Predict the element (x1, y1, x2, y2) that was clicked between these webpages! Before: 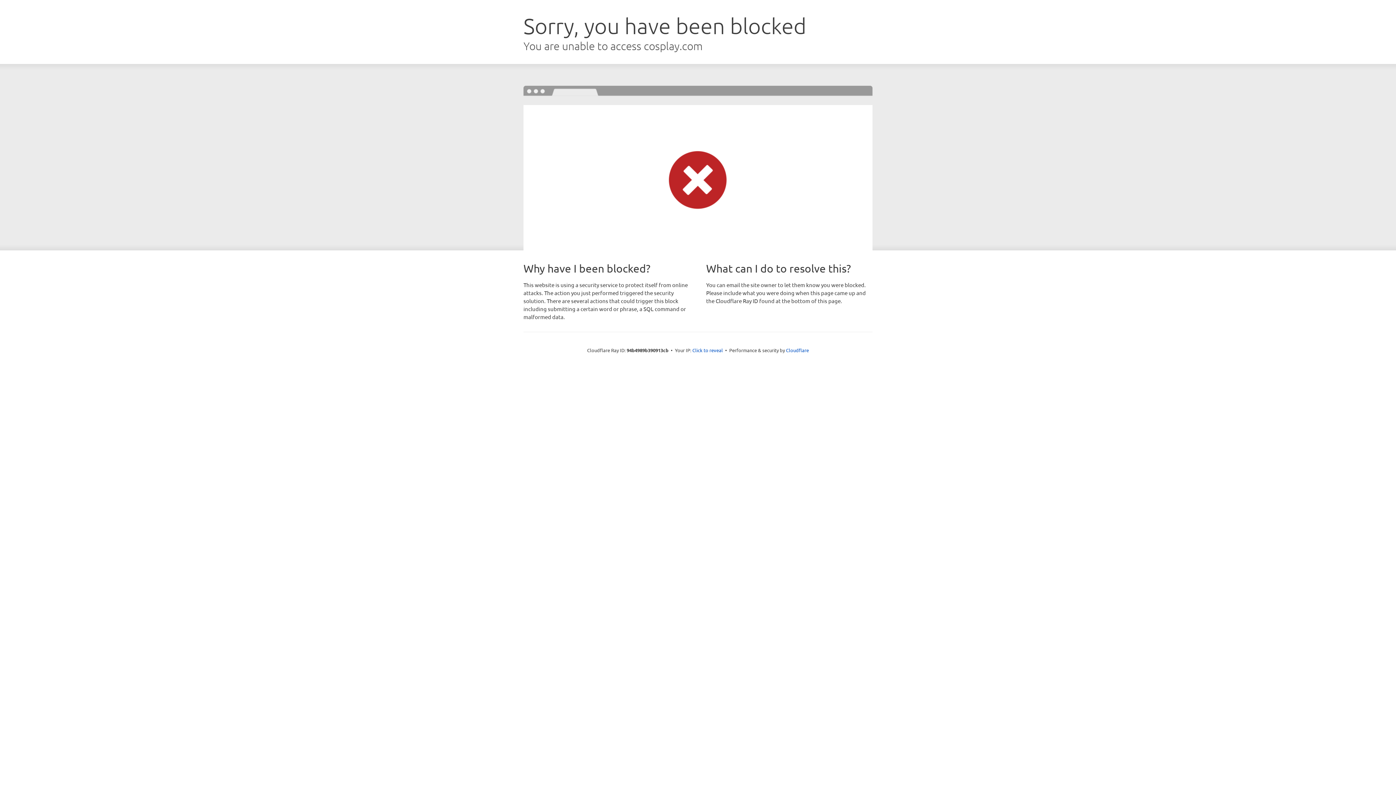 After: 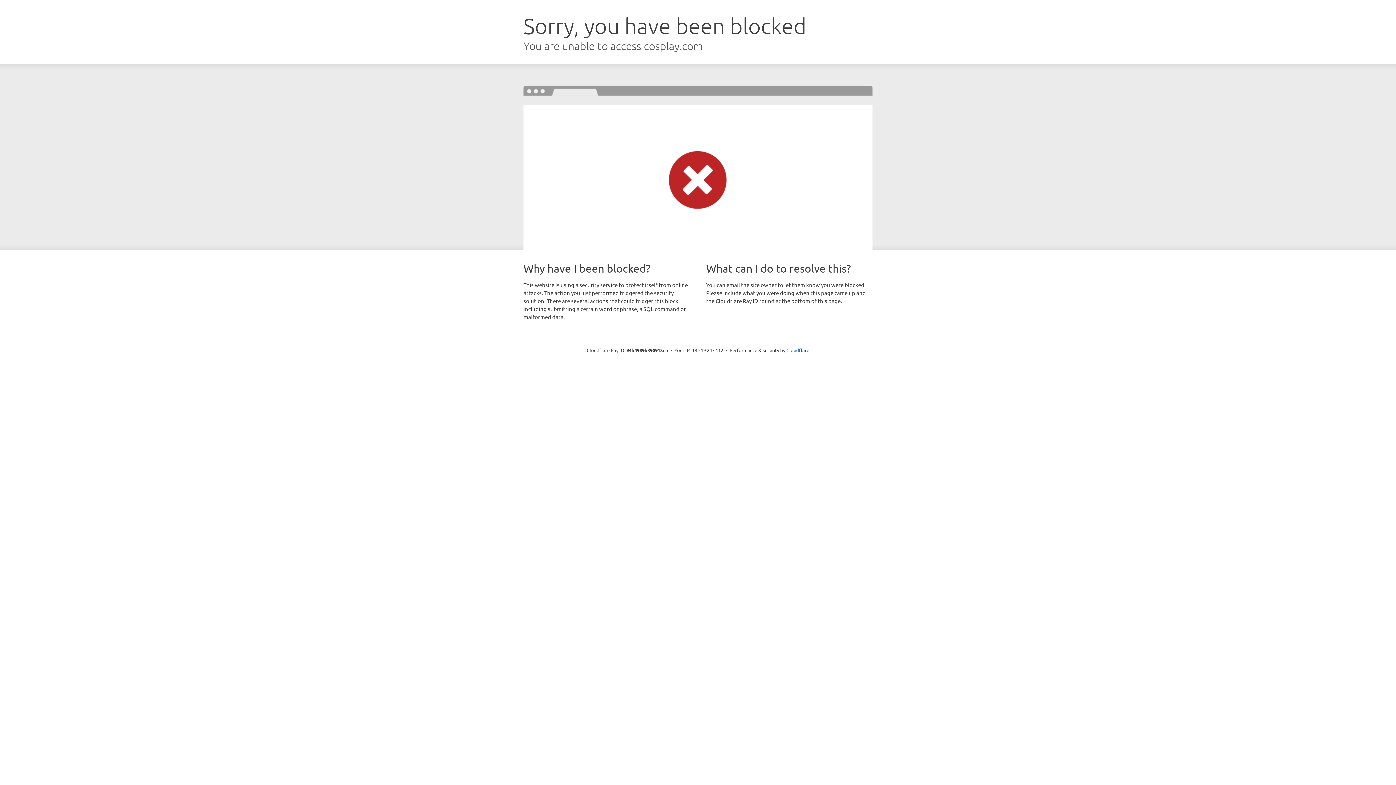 Action: bbox: (692, 346, 723, 353) label: Click to reveal